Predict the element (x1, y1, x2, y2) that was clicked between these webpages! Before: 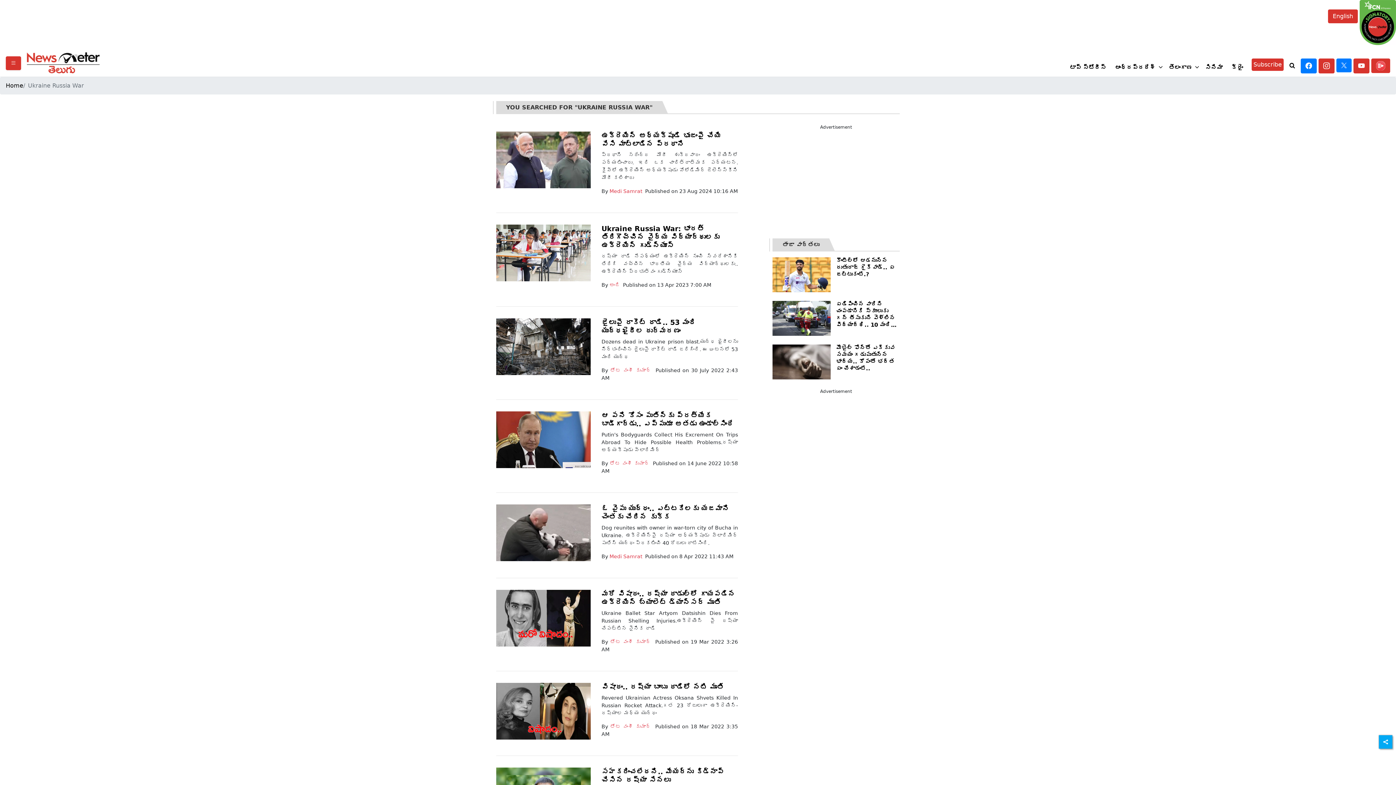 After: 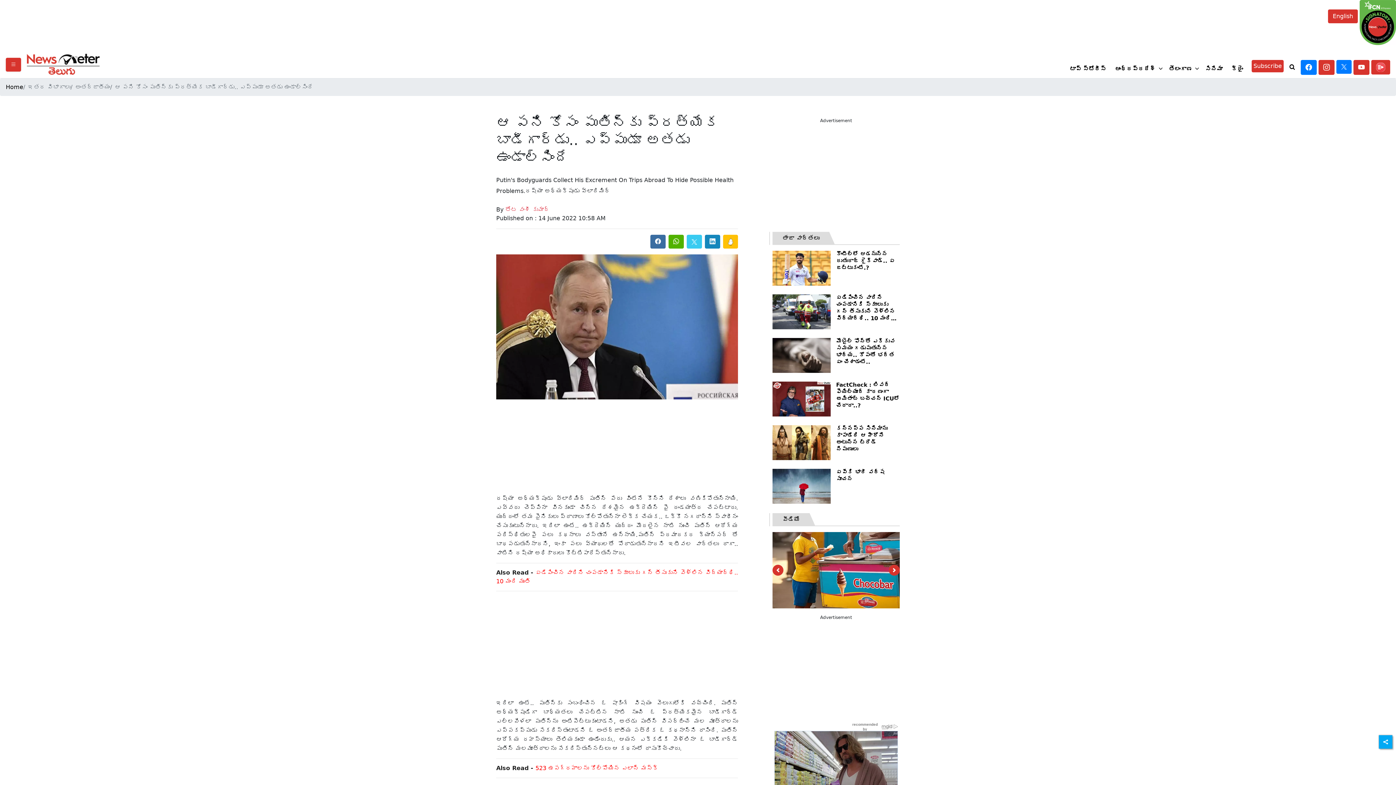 Action: bbox: (496, 436, 590, 443)